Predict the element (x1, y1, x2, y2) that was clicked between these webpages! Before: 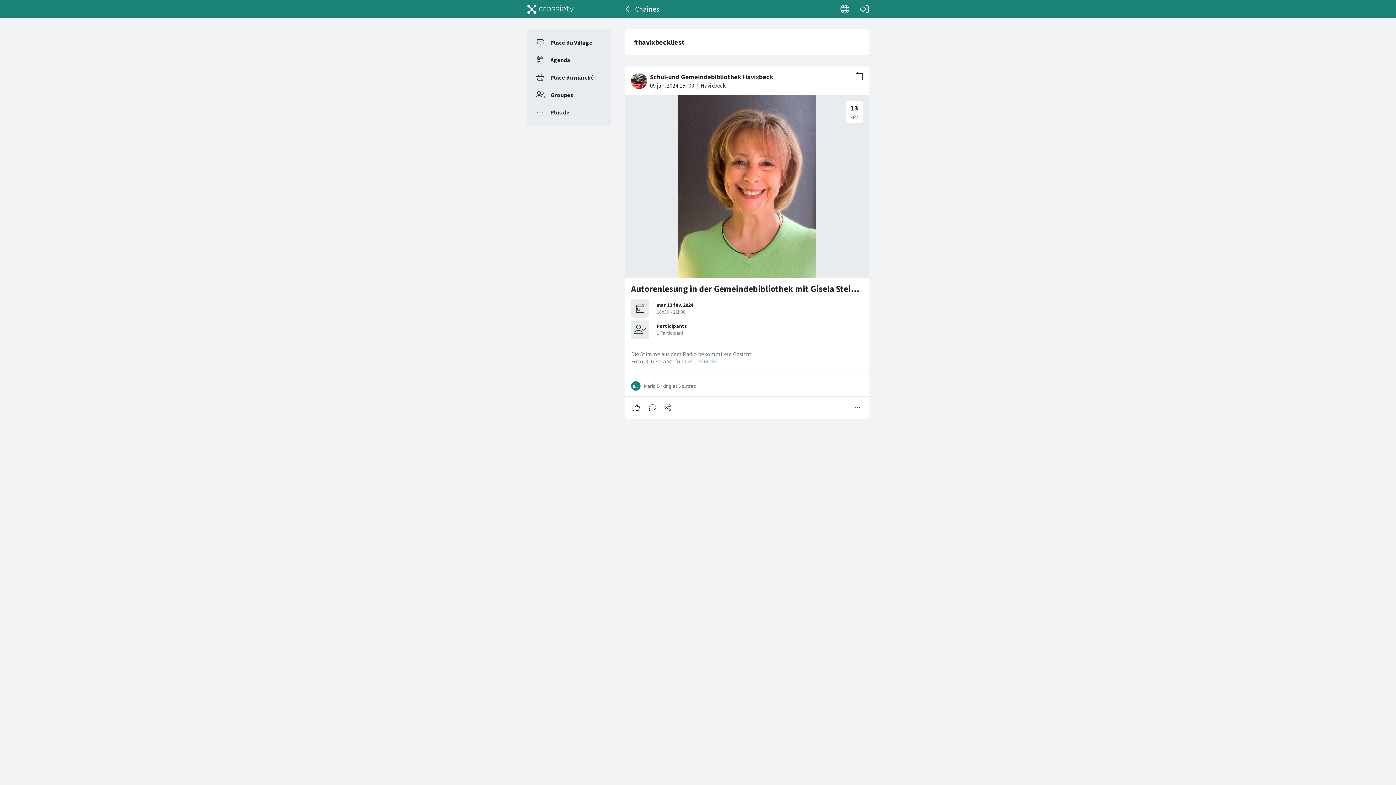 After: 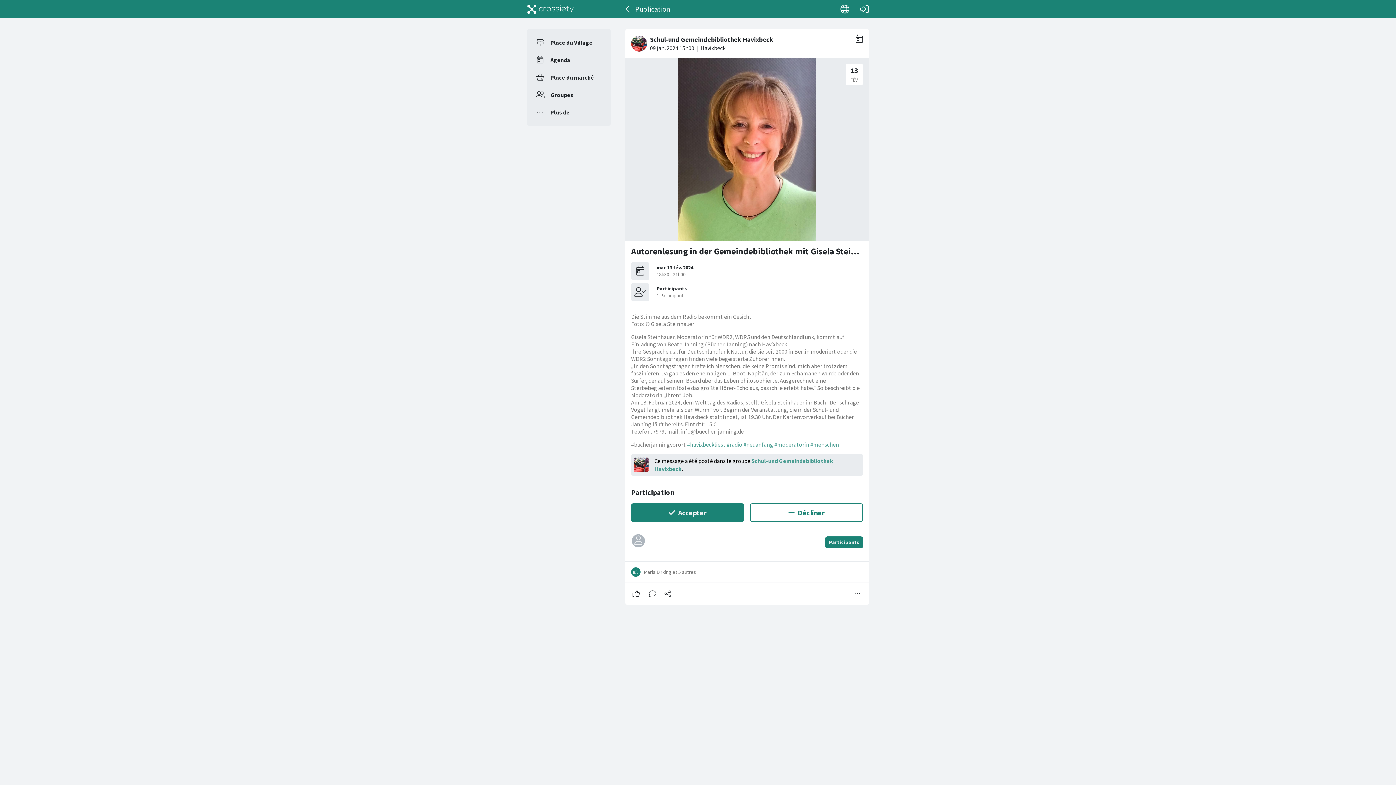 Action: bbox: (698, 357, 716, 365) label: Plus de